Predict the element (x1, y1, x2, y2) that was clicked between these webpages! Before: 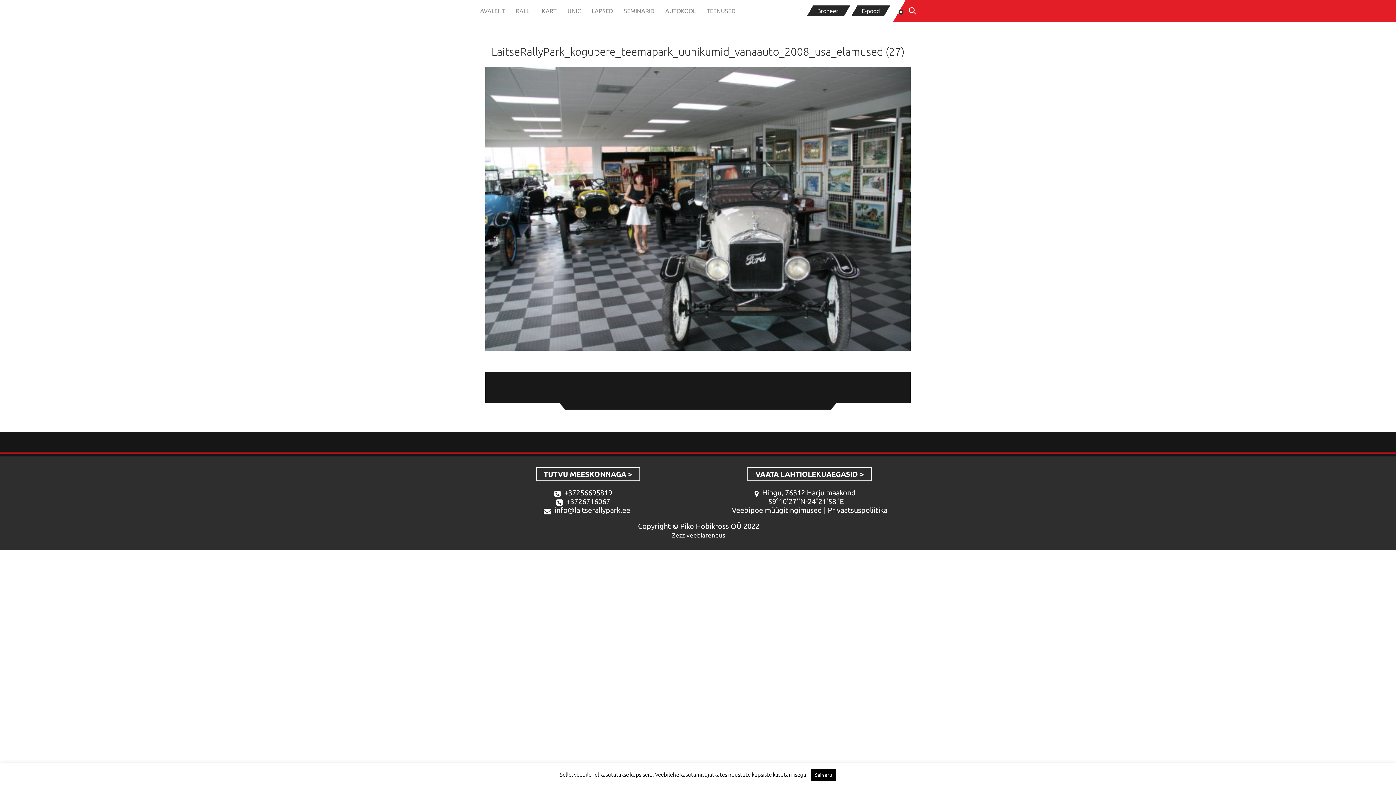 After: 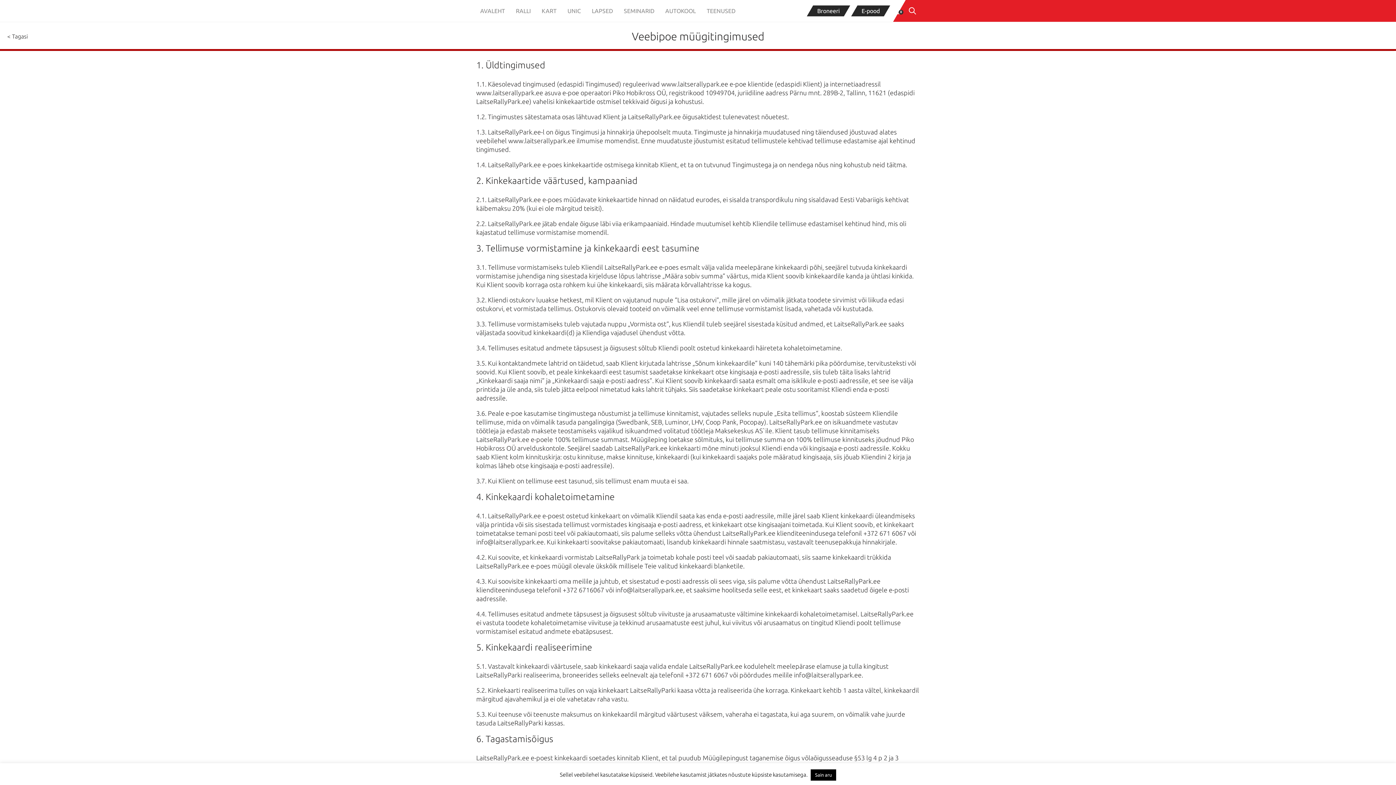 Action: label: Veebipoe müügitingimused bbox: (732, 506, 822, 514)